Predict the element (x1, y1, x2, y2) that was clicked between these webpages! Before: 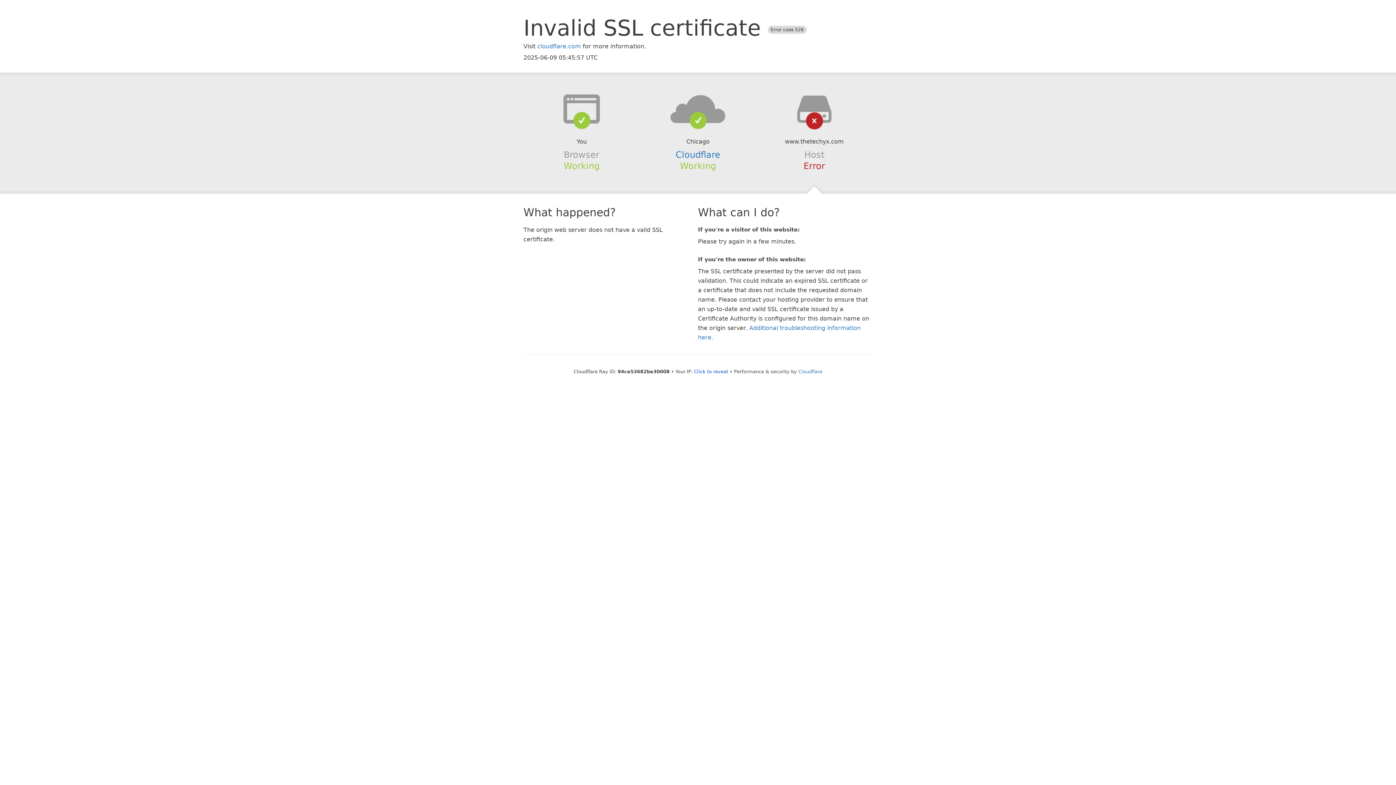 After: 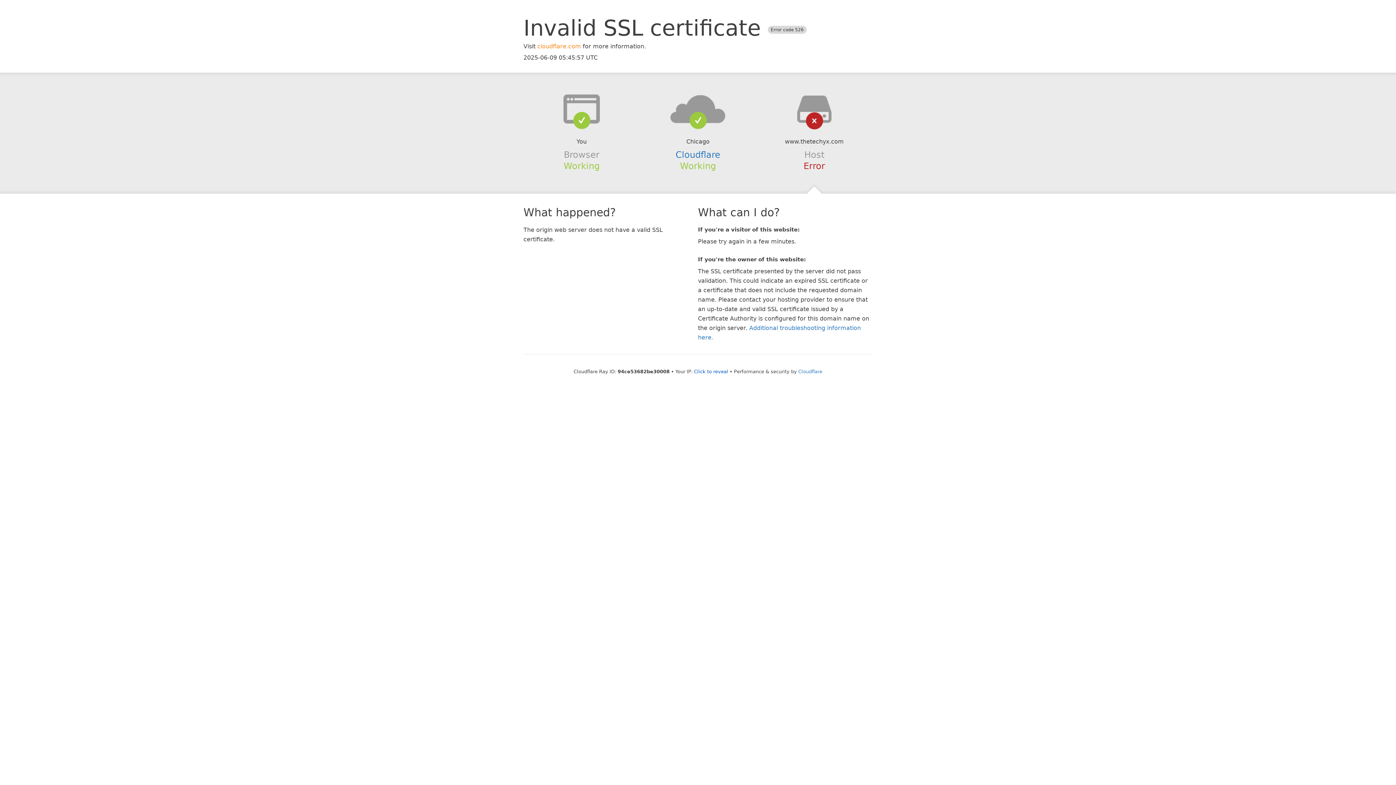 Action: label: cloudflare.com bbox: (537, 42, 581, 49)